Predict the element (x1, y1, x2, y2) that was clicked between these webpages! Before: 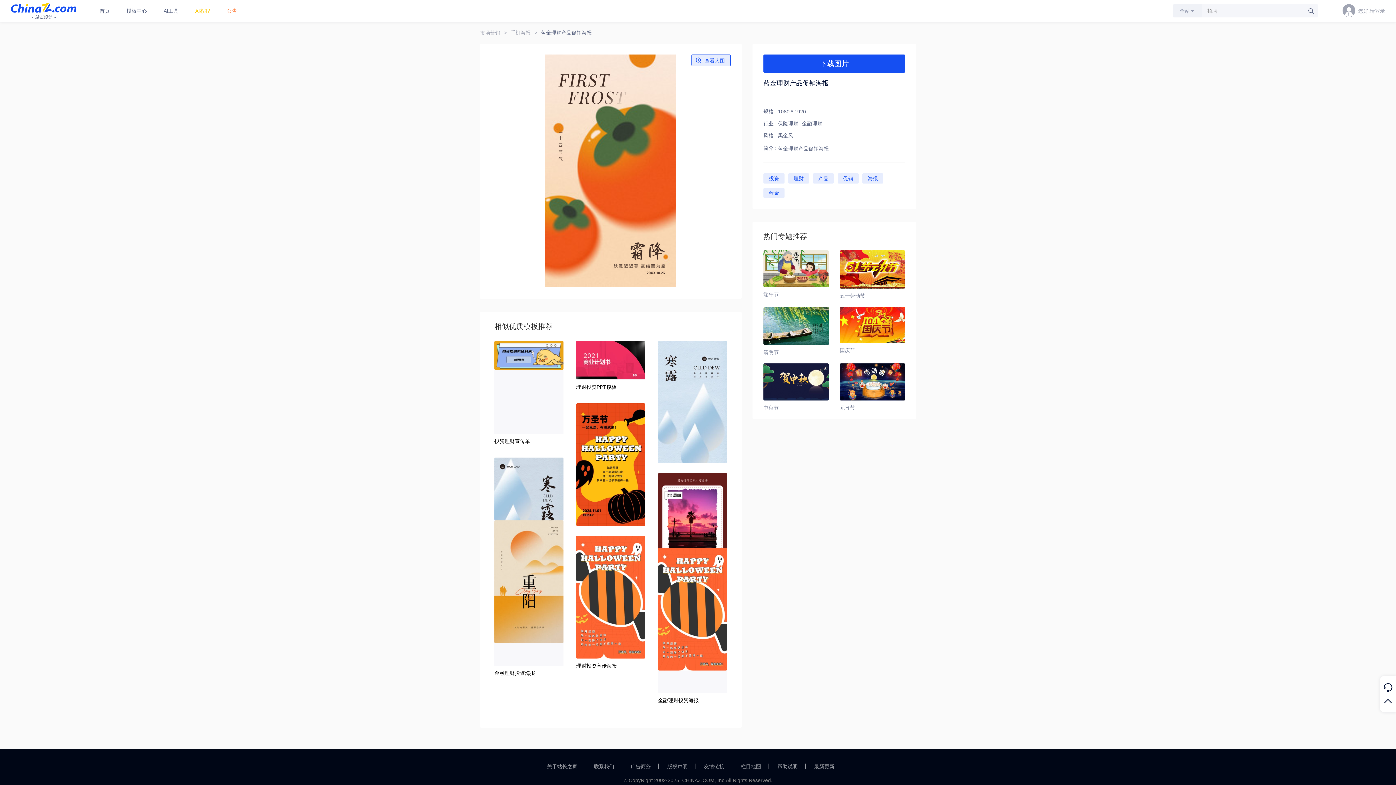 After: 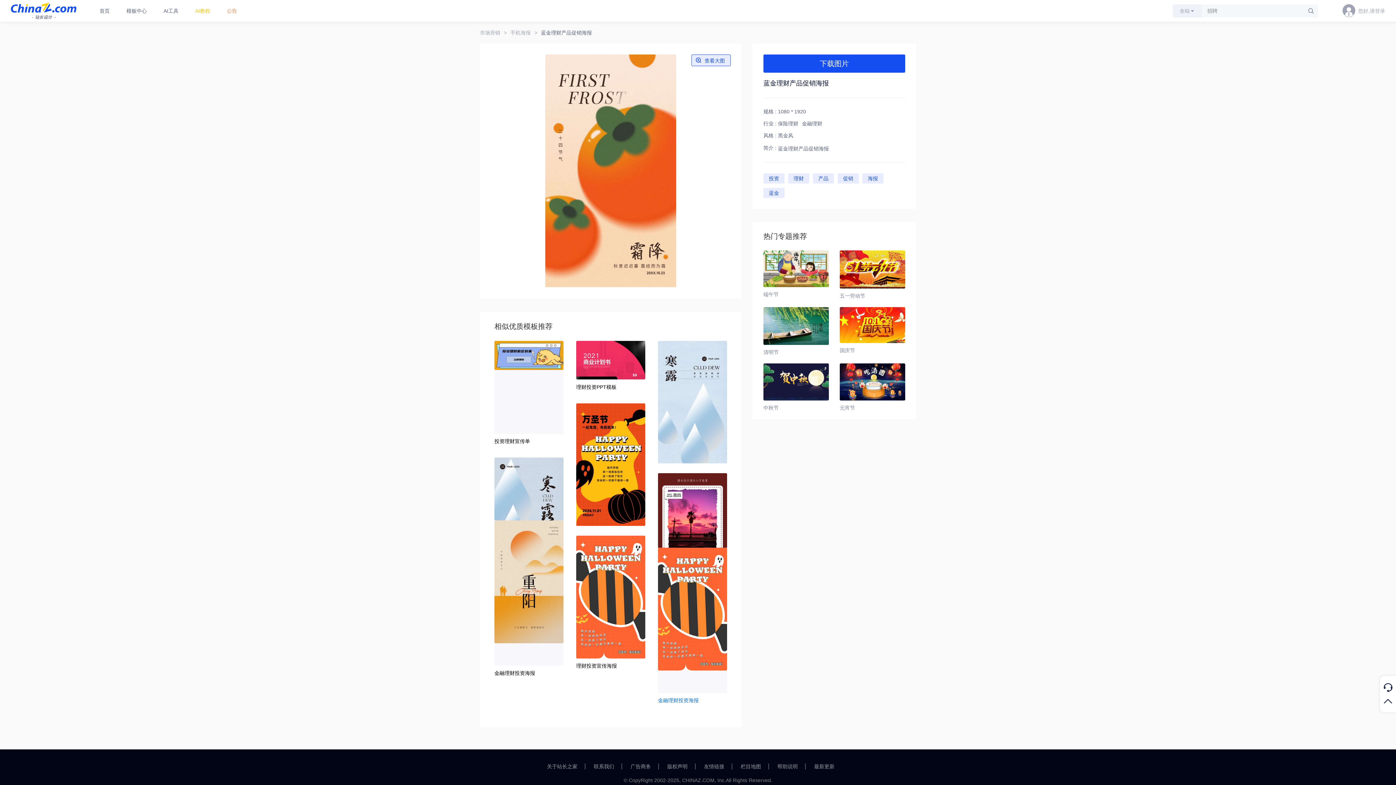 Action: label: 金融理财投资海报 bbox: (658, 693, 727, 704)